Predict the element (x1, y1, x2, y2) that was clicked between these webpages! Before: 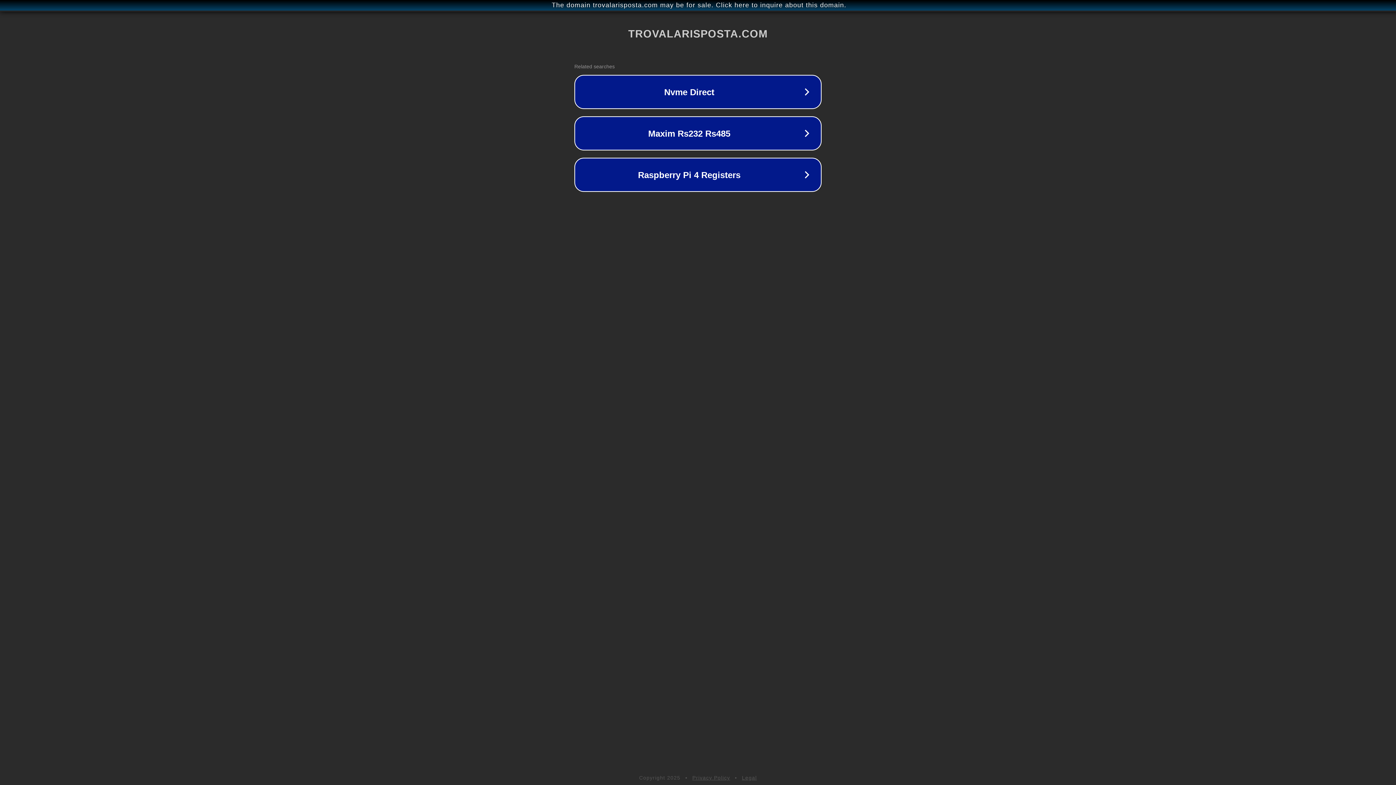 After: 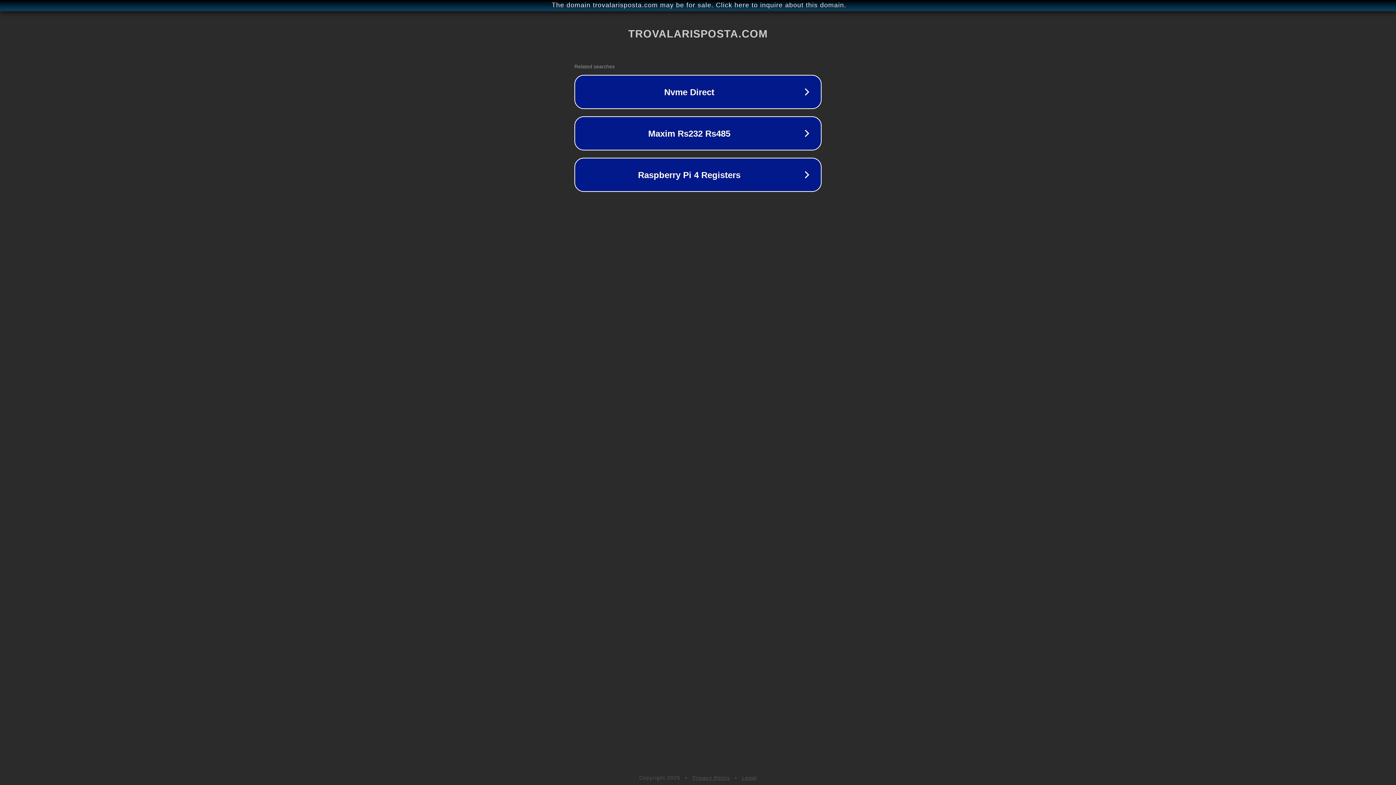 Action: label: Legal bbox: (742, 775, 757, 781)